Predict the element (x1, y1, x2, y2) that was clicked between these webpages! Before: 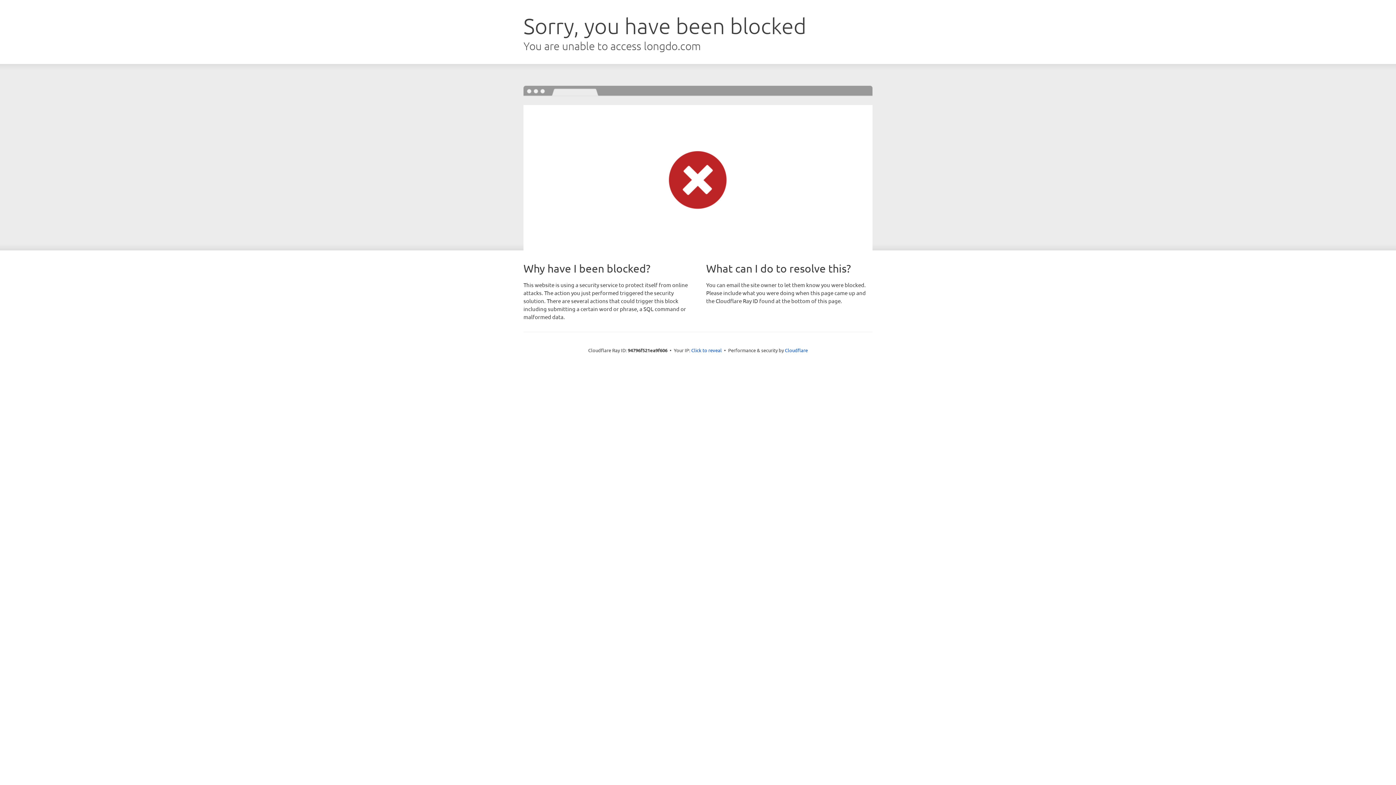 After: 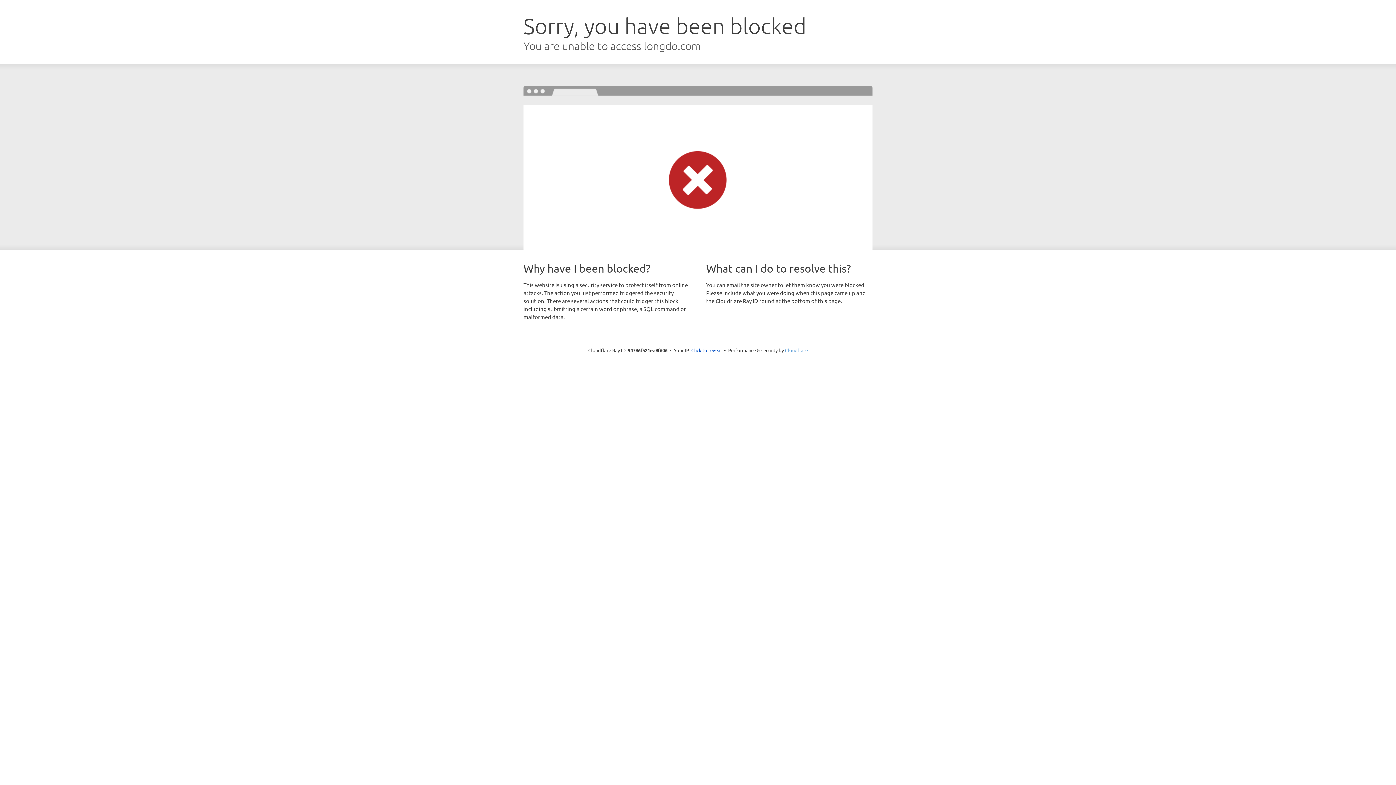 Action: label: Cloudflare bbox: (785, 347, 808, 353)